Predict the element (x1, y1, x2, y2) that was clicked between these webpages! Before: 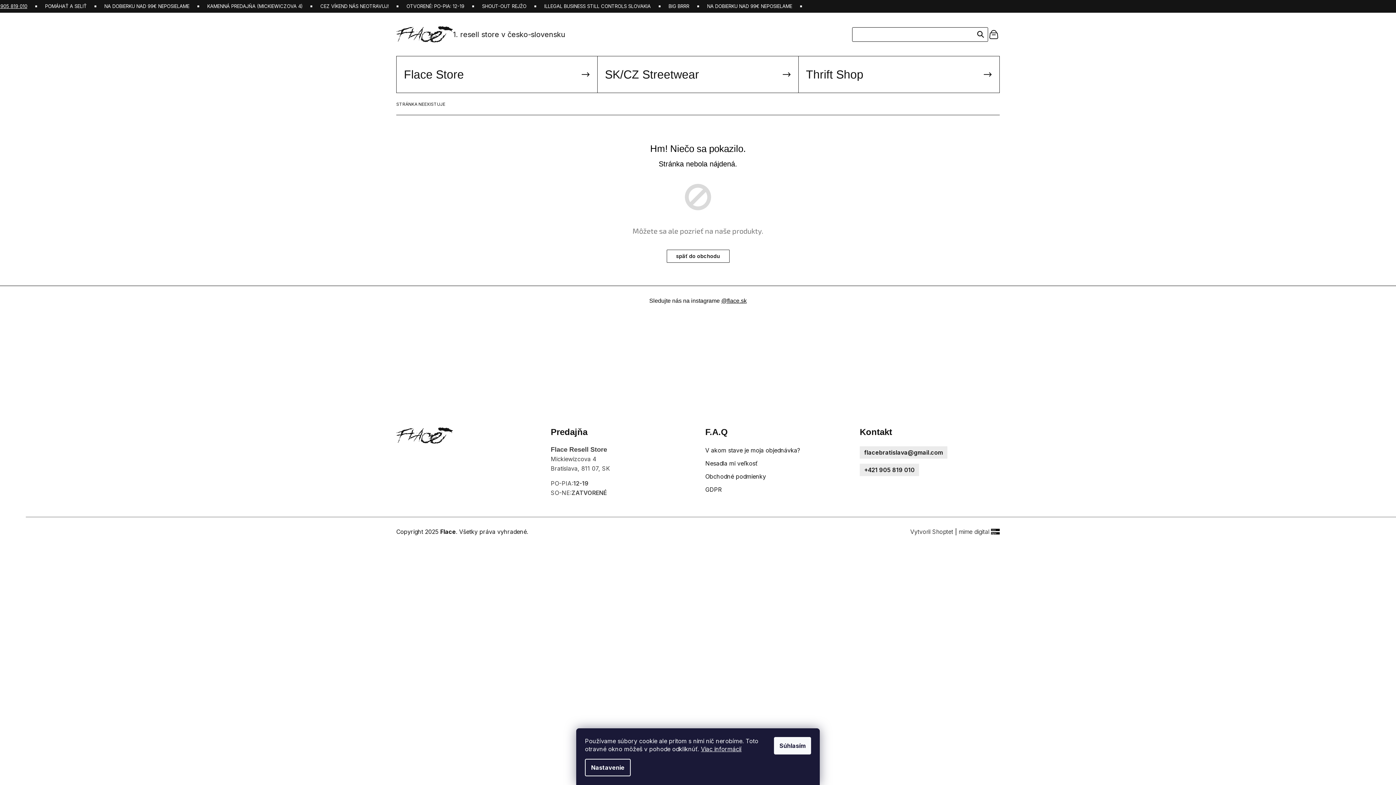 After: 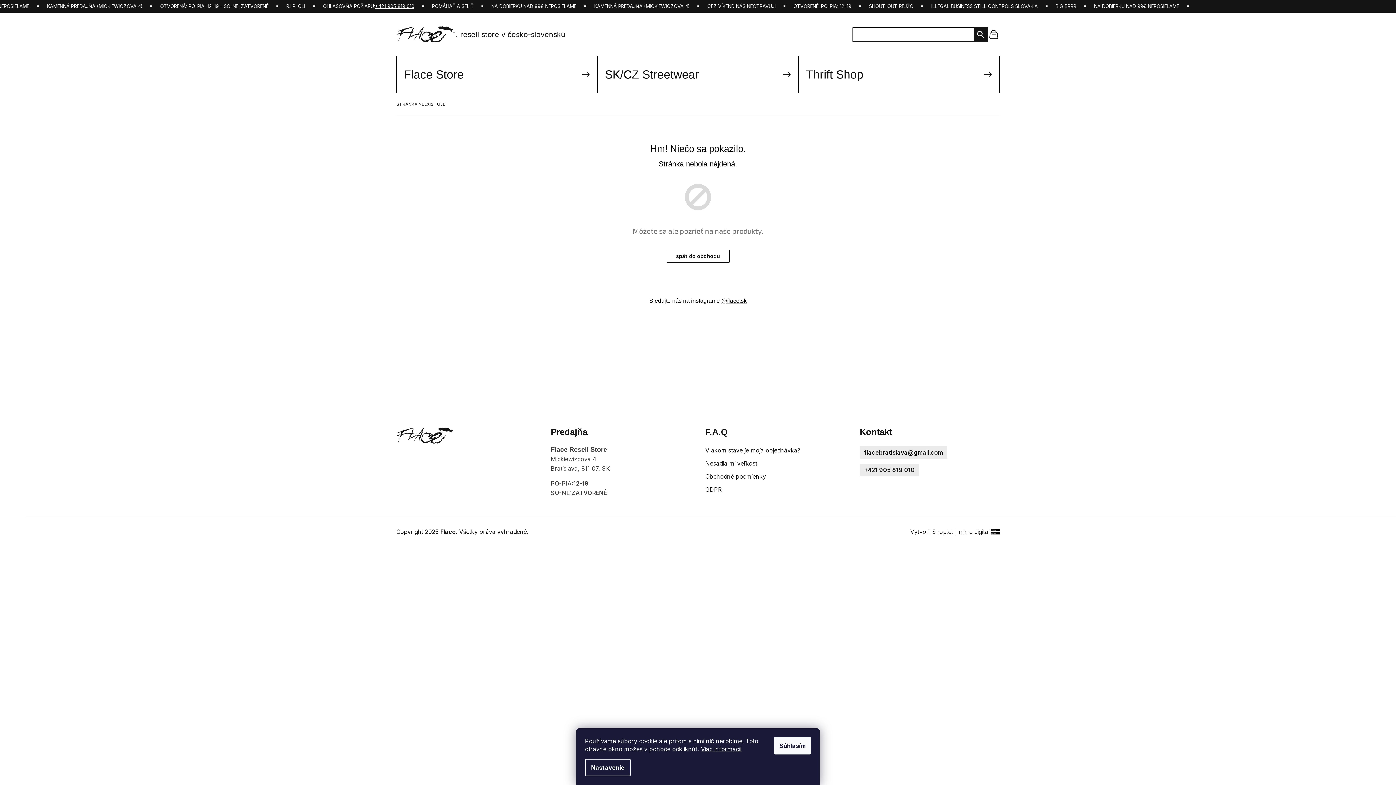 Action: label: hľadať bbox: (974, 27, 988, 41)